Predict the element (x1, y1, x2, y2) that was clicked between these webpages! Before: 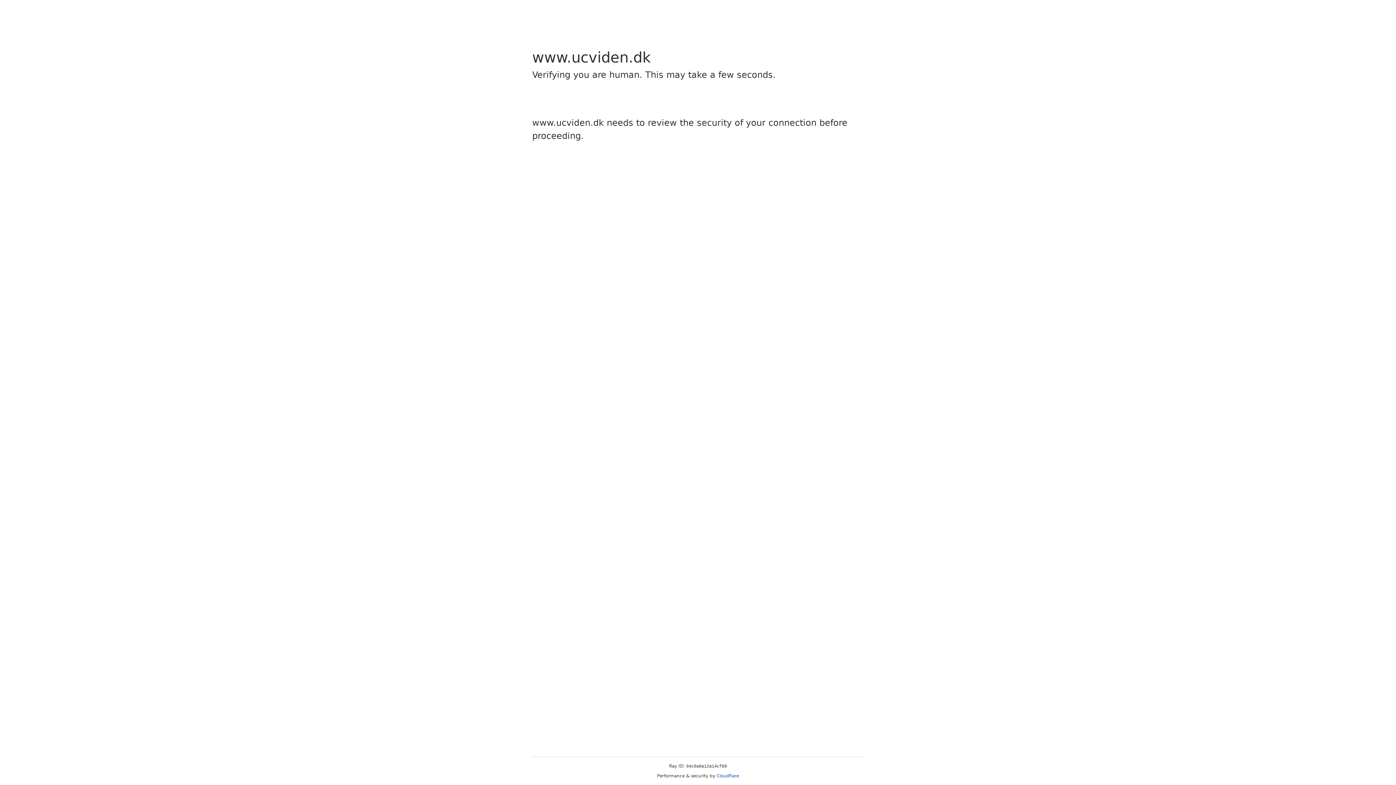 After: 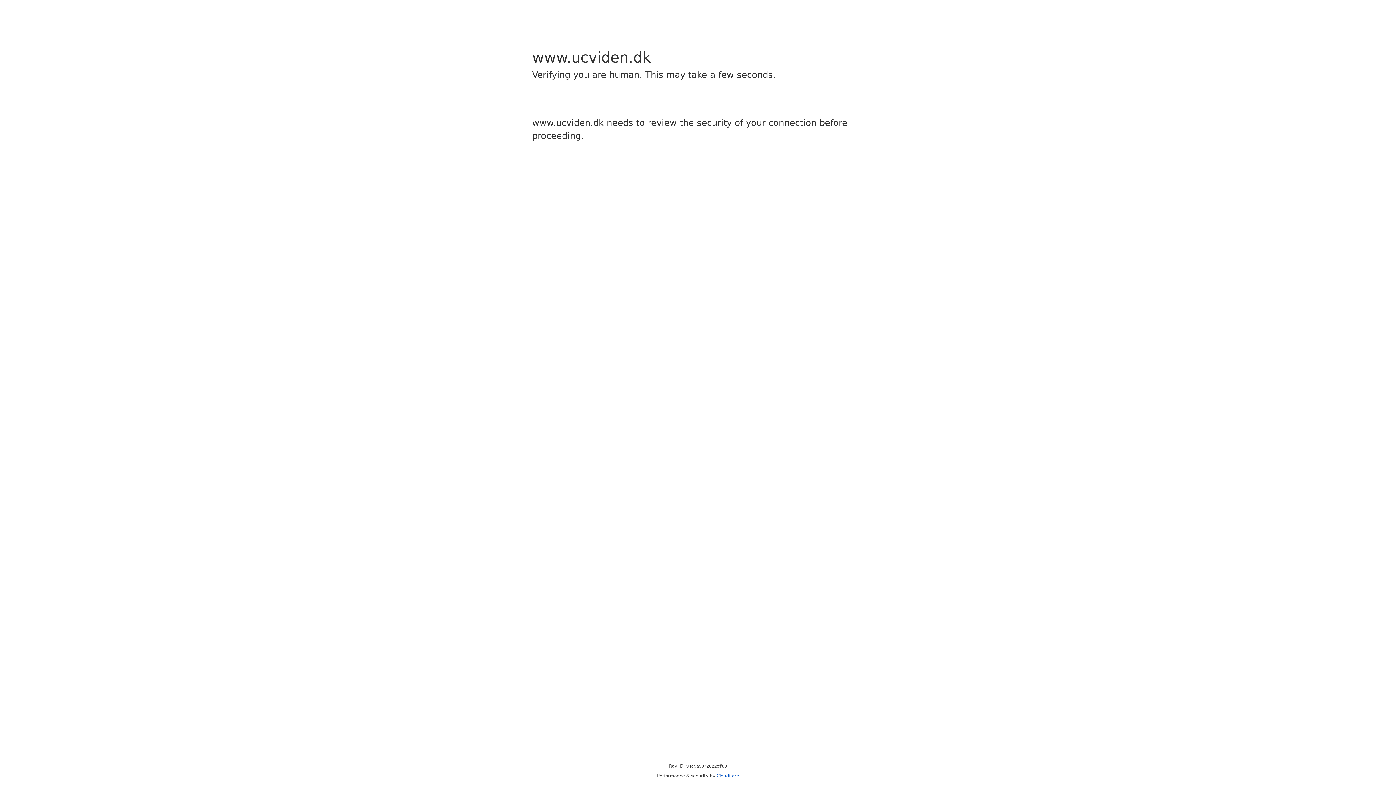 Action: bbox: (716, 773, 739, 778) label: Cloudflare